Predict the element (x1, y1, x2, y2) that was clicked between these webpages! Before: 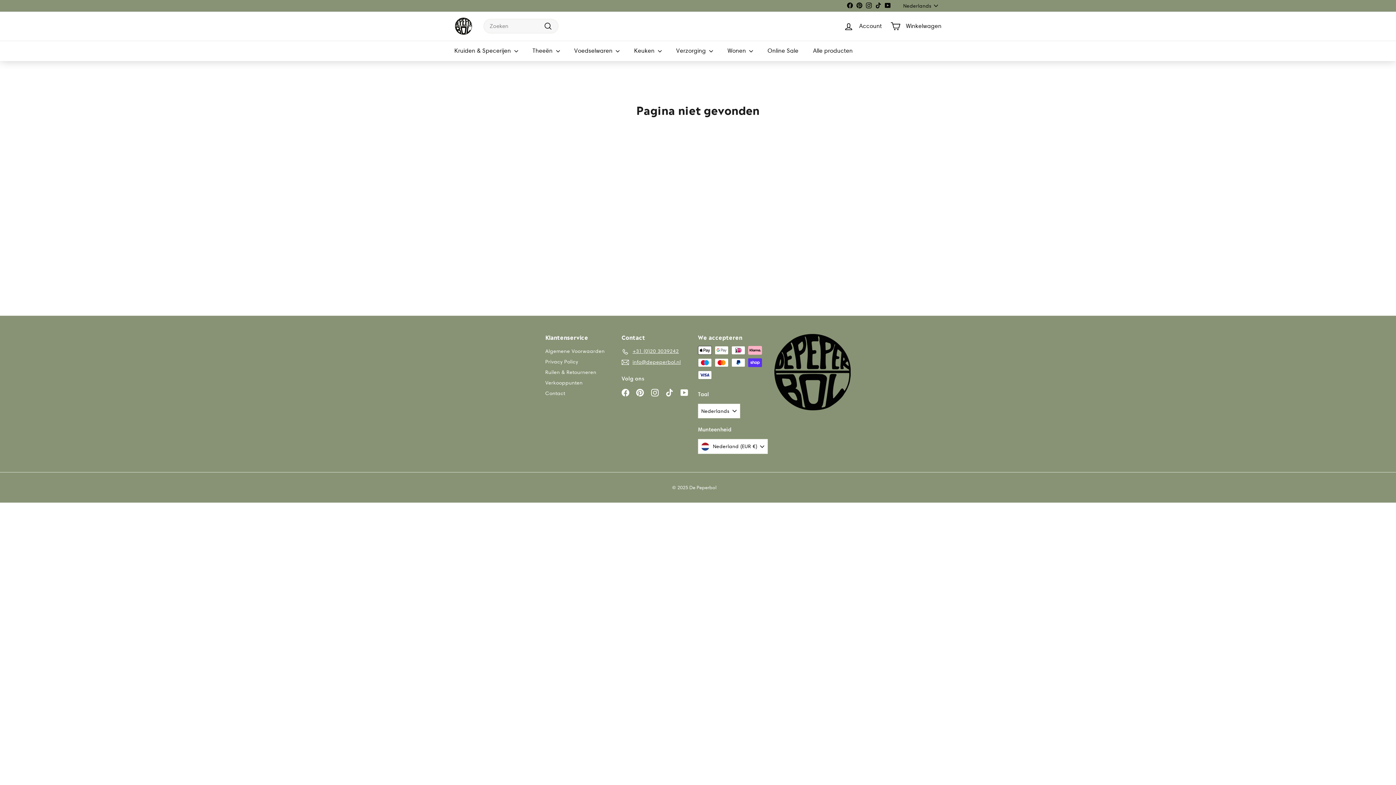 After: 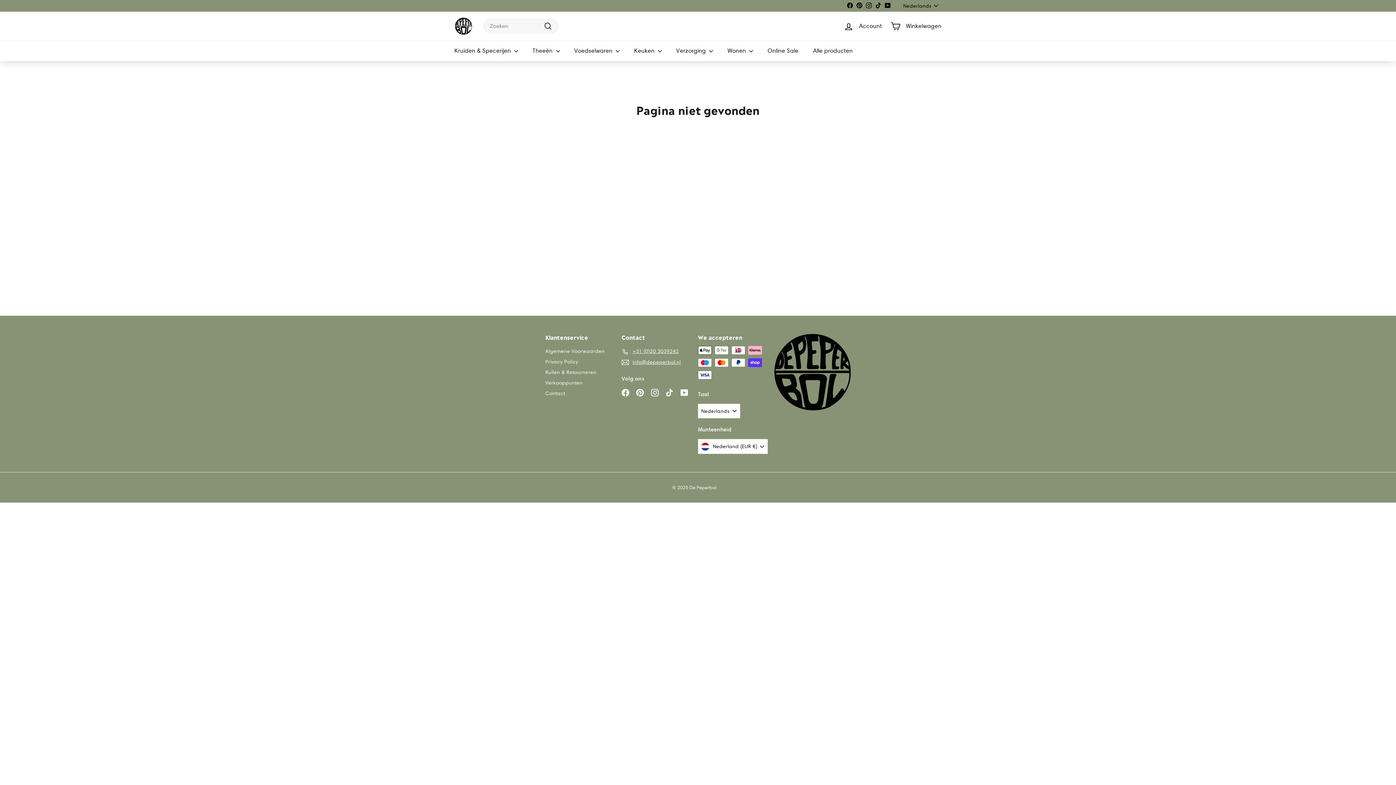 Action: bbox: (873, 0, 883, 11) label: TikTok